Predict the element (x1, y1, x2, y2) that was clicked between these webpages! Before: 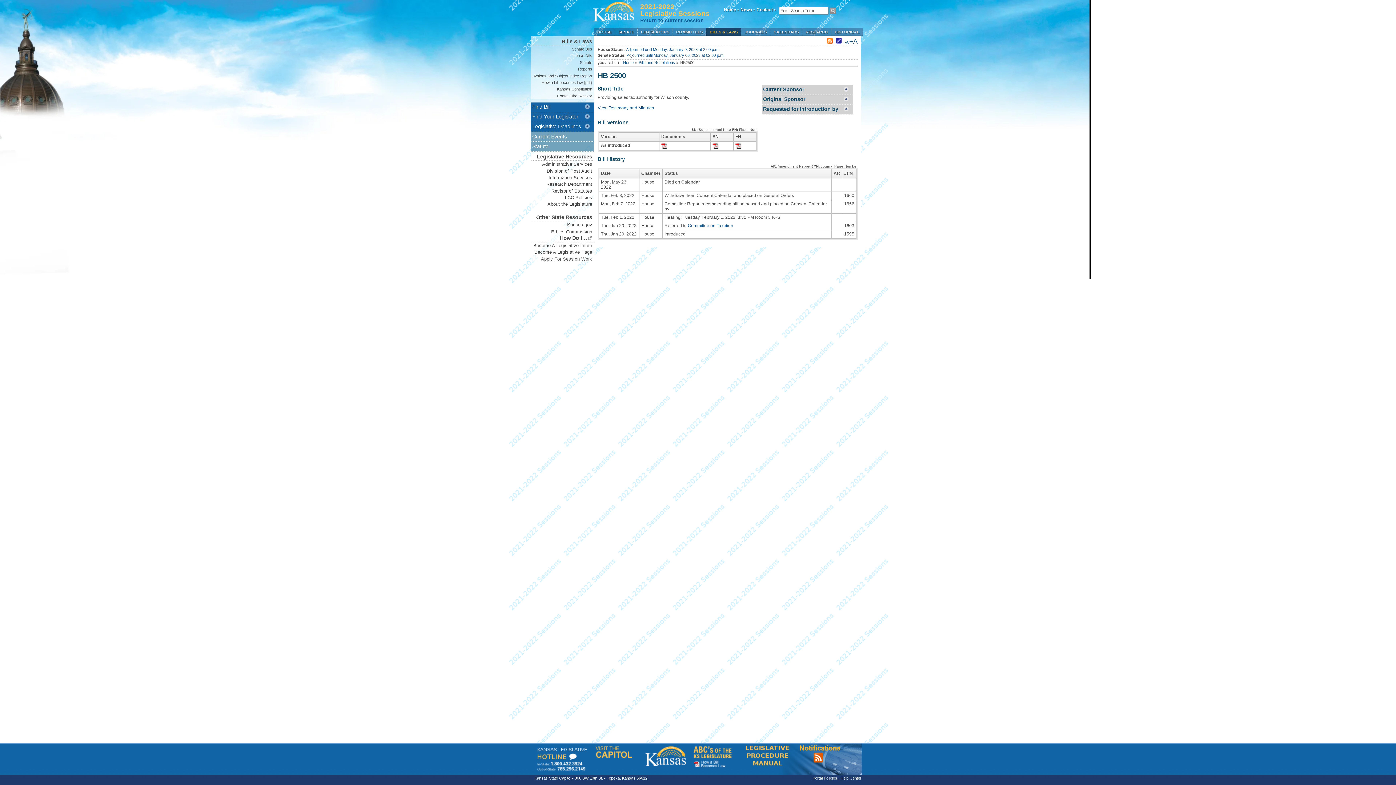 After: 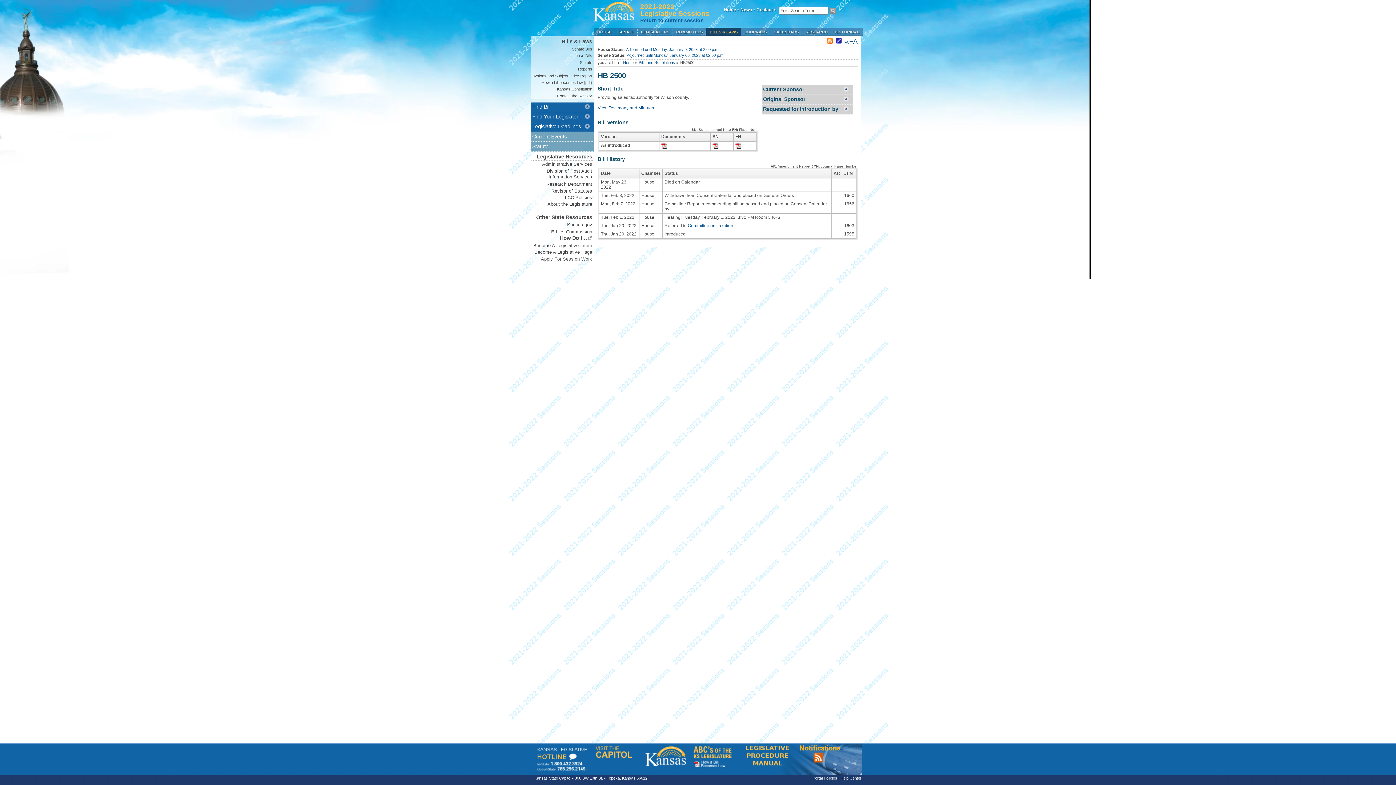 Action: bbox: (531, 174, 594, 181) label: Information Services